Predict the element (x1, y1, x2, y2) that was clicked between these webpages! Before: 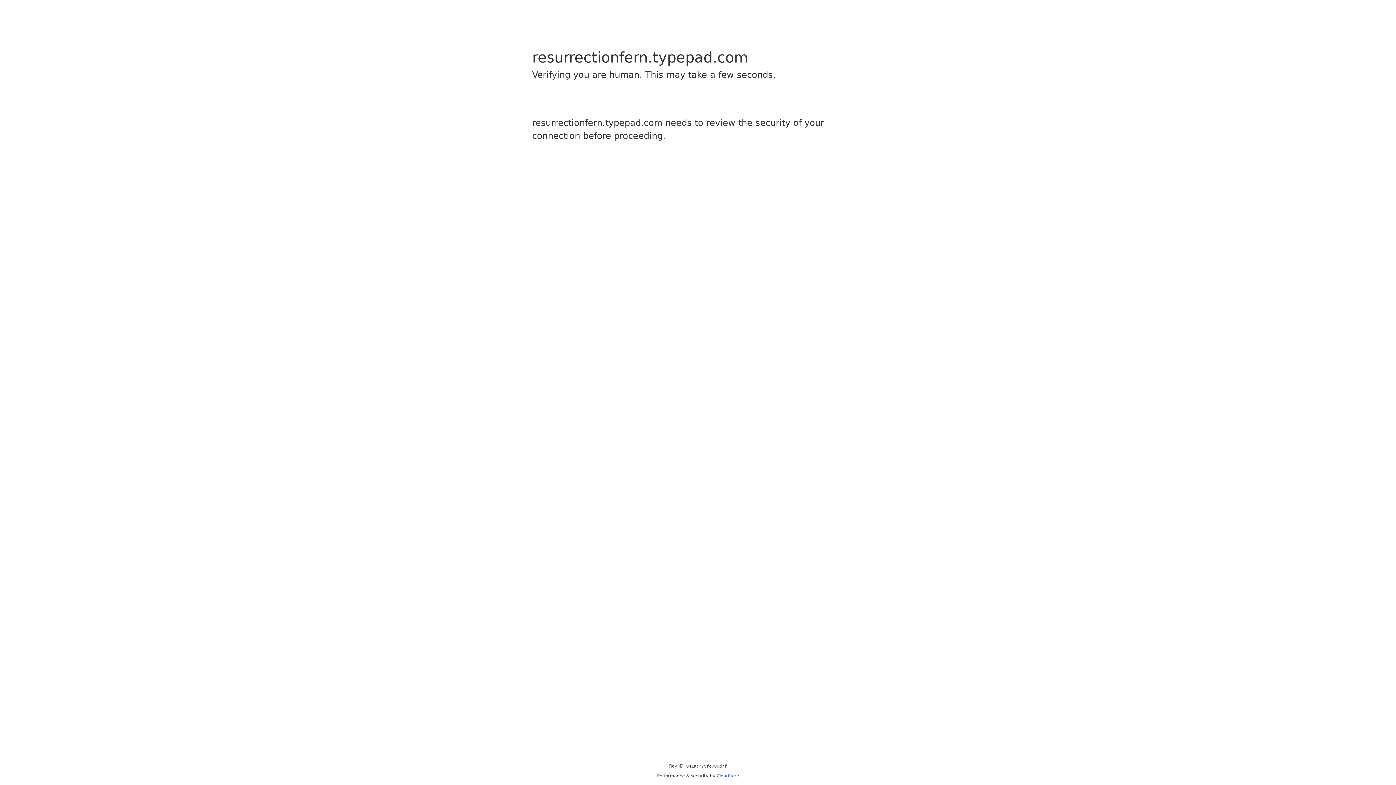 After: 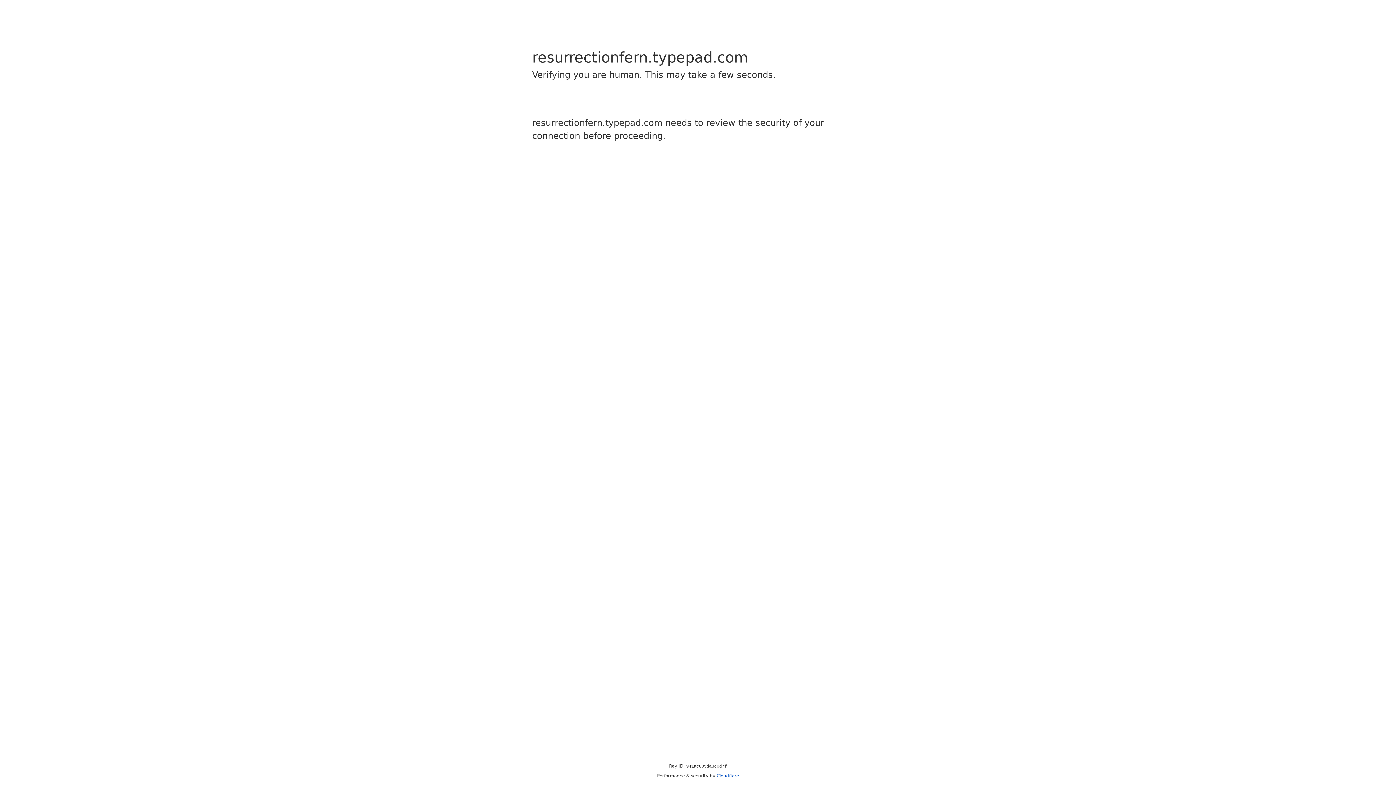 Action: bbox: (716, 773, 739, 778) label: Cloudflare